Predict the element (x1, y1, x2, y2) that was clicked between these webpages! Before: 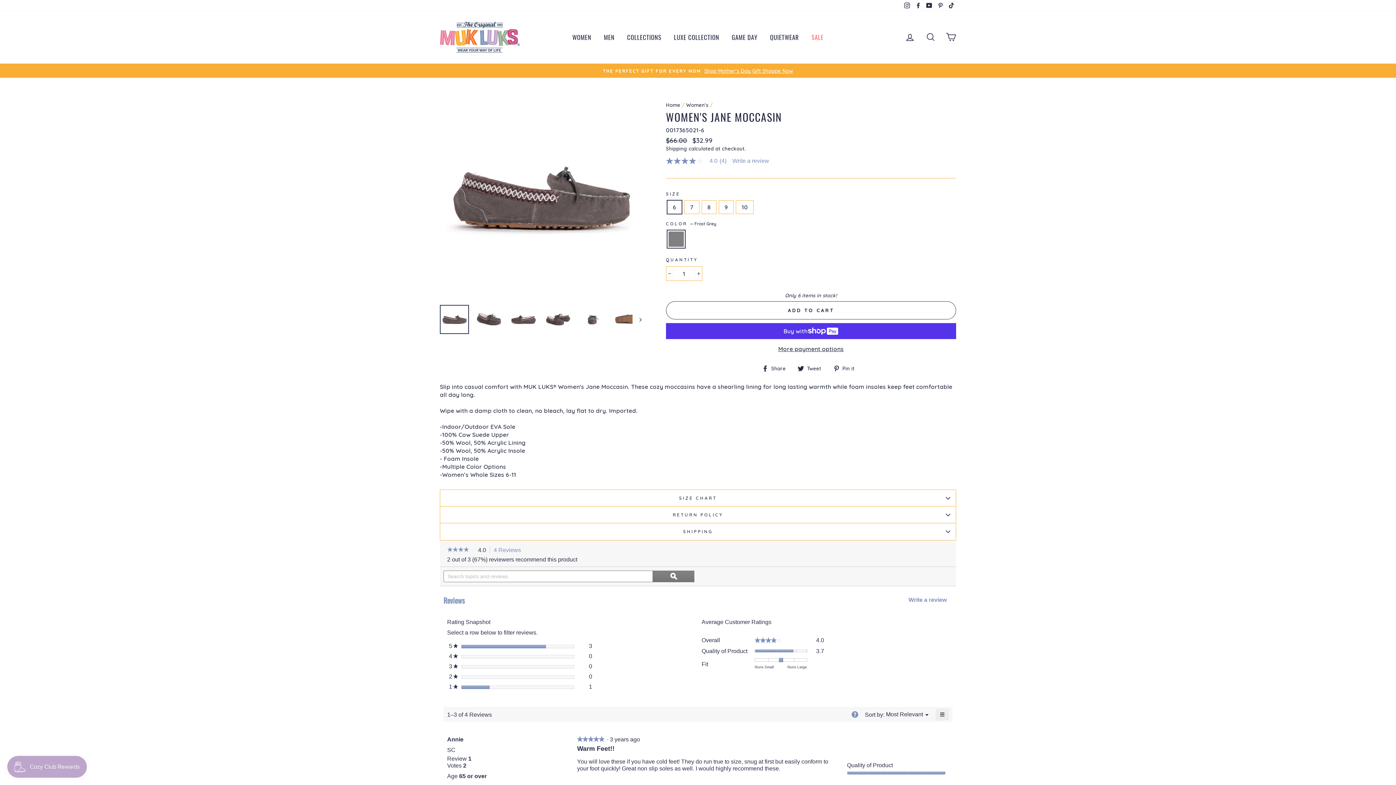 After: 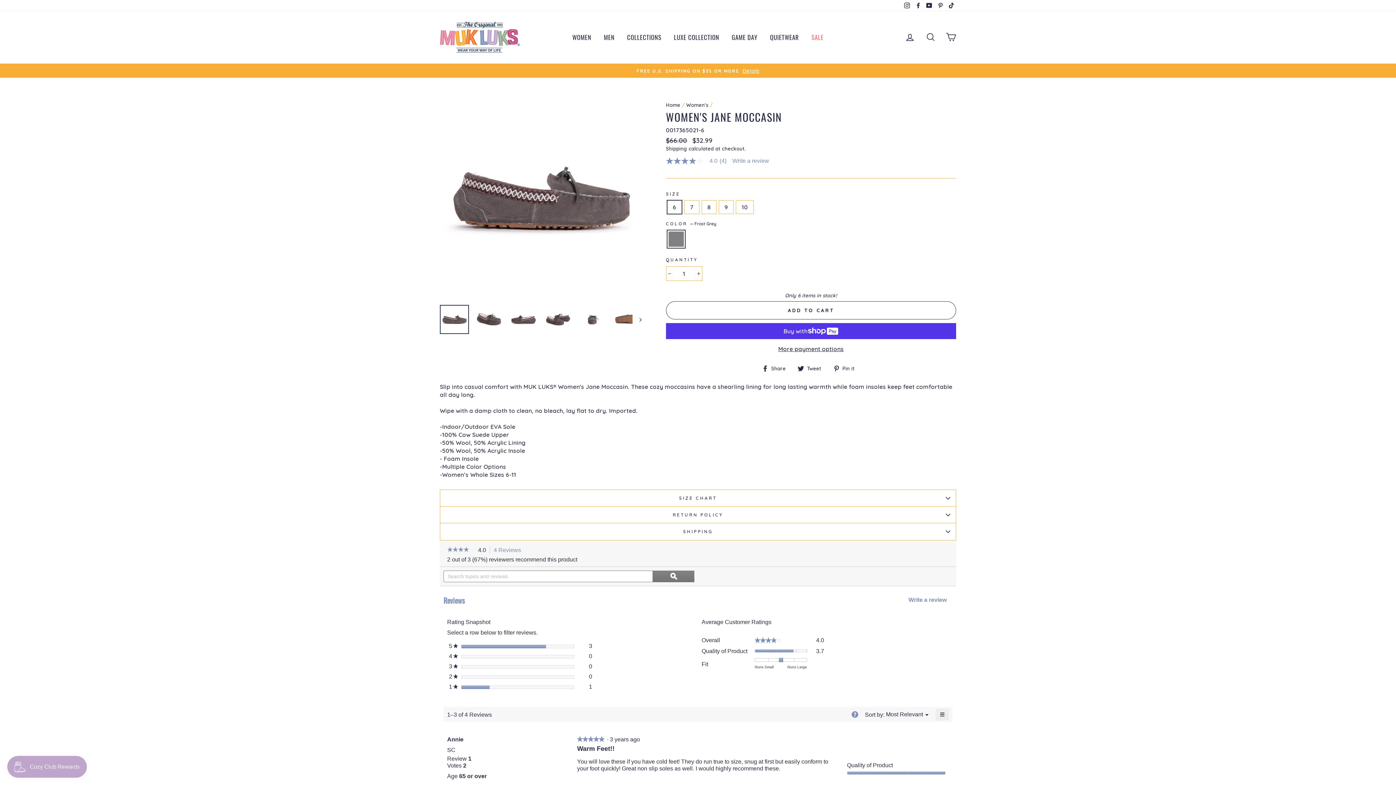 Action: label:  Pin it
Pin on Pinterest bbox: (833, 364, 860, 372)